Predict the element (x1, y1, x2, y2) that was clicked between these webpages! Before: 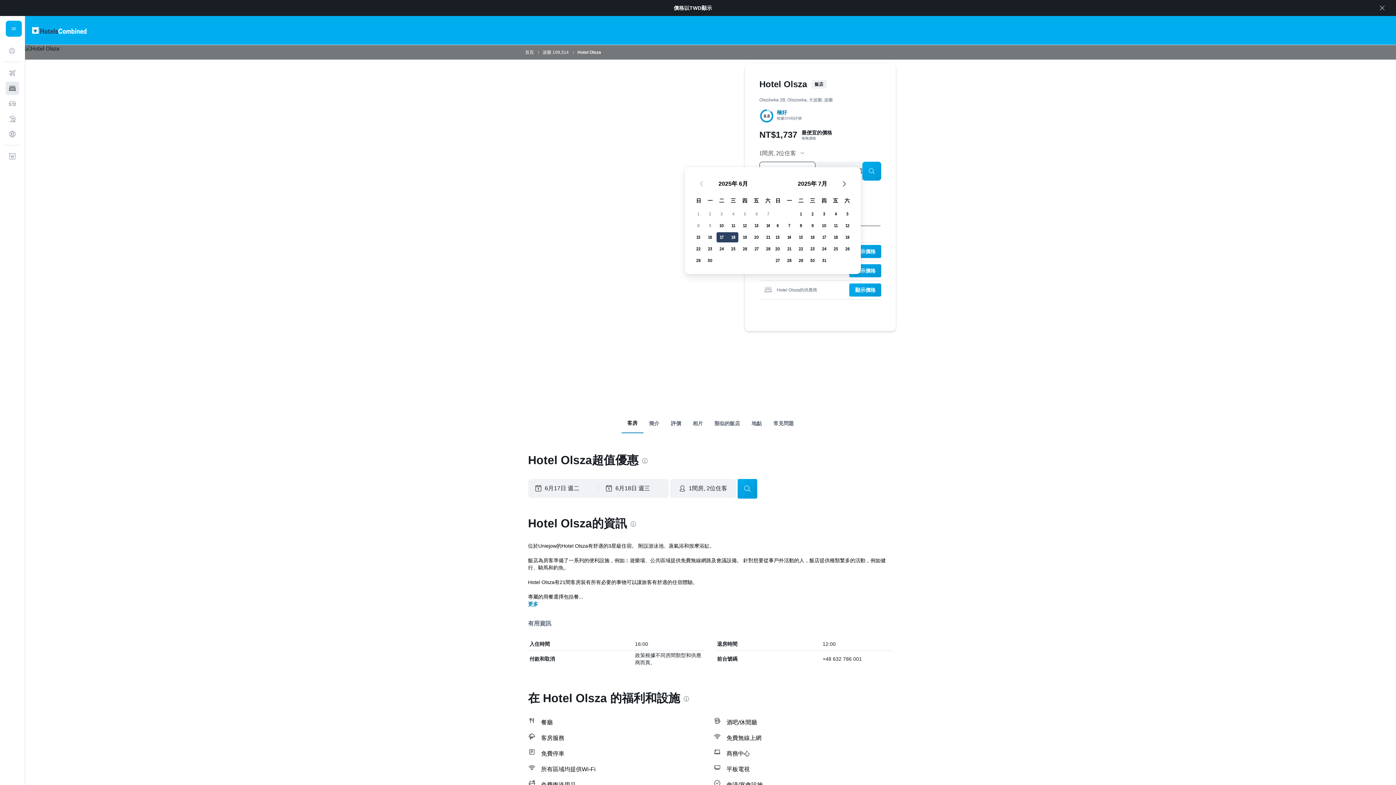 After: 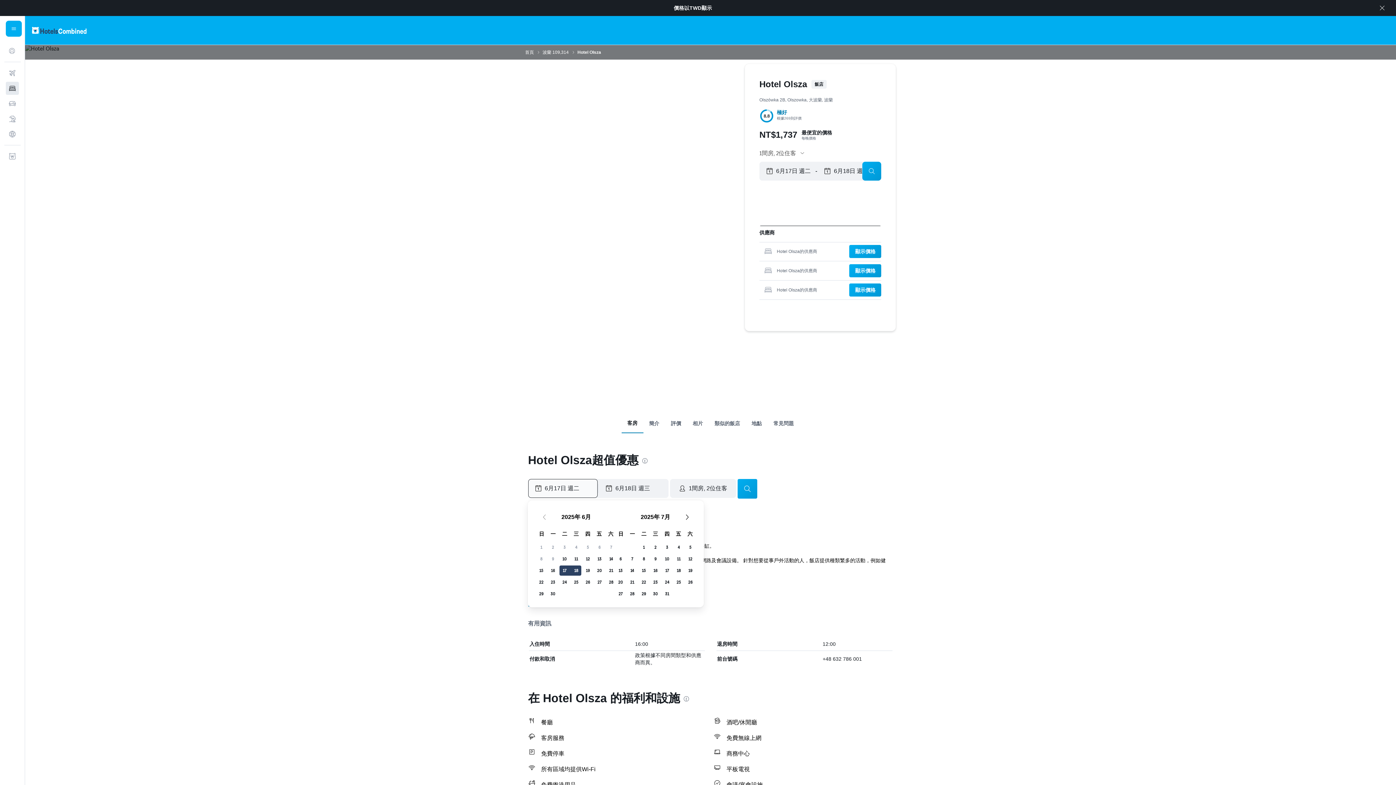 Action: bbox: (534, 479, 597, 497) label: 從日曆輸入中選擇開始日期